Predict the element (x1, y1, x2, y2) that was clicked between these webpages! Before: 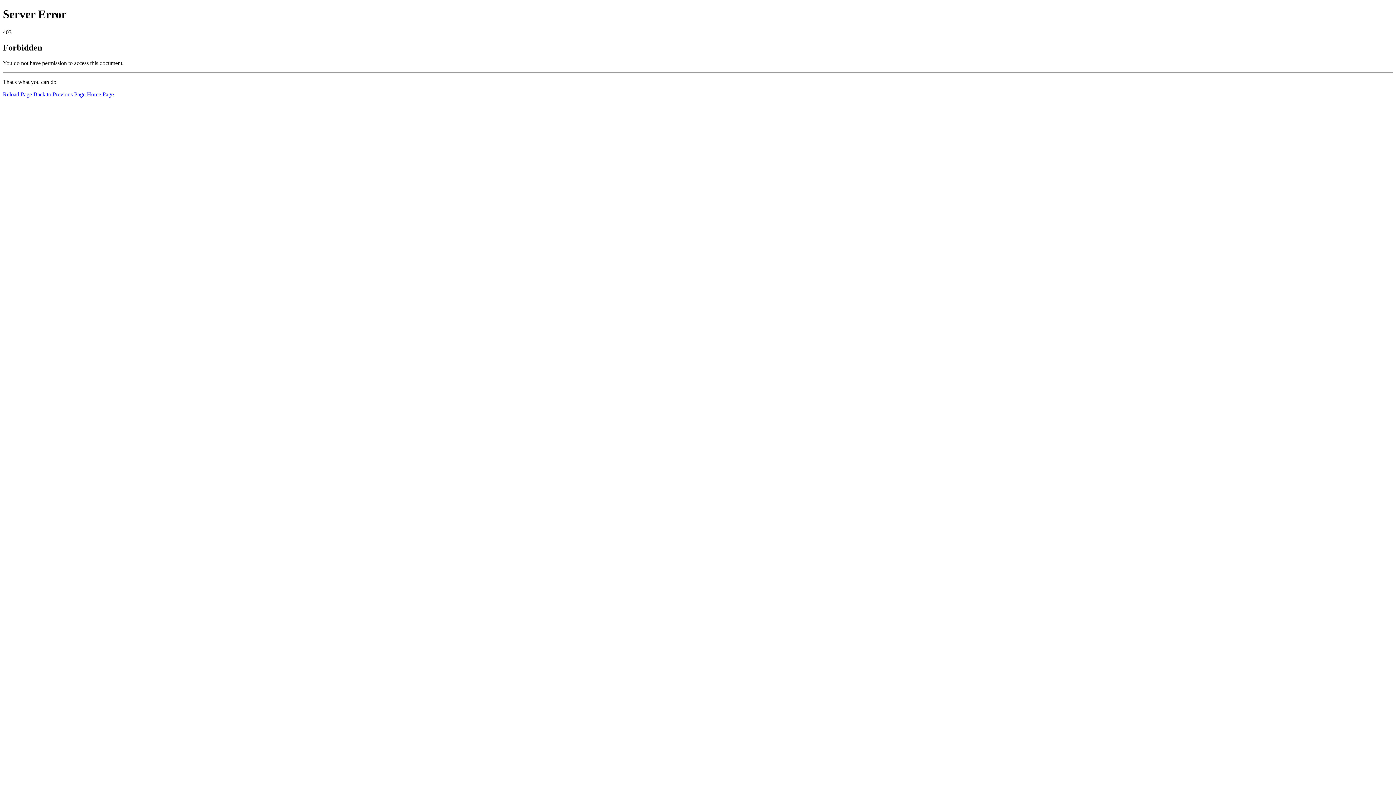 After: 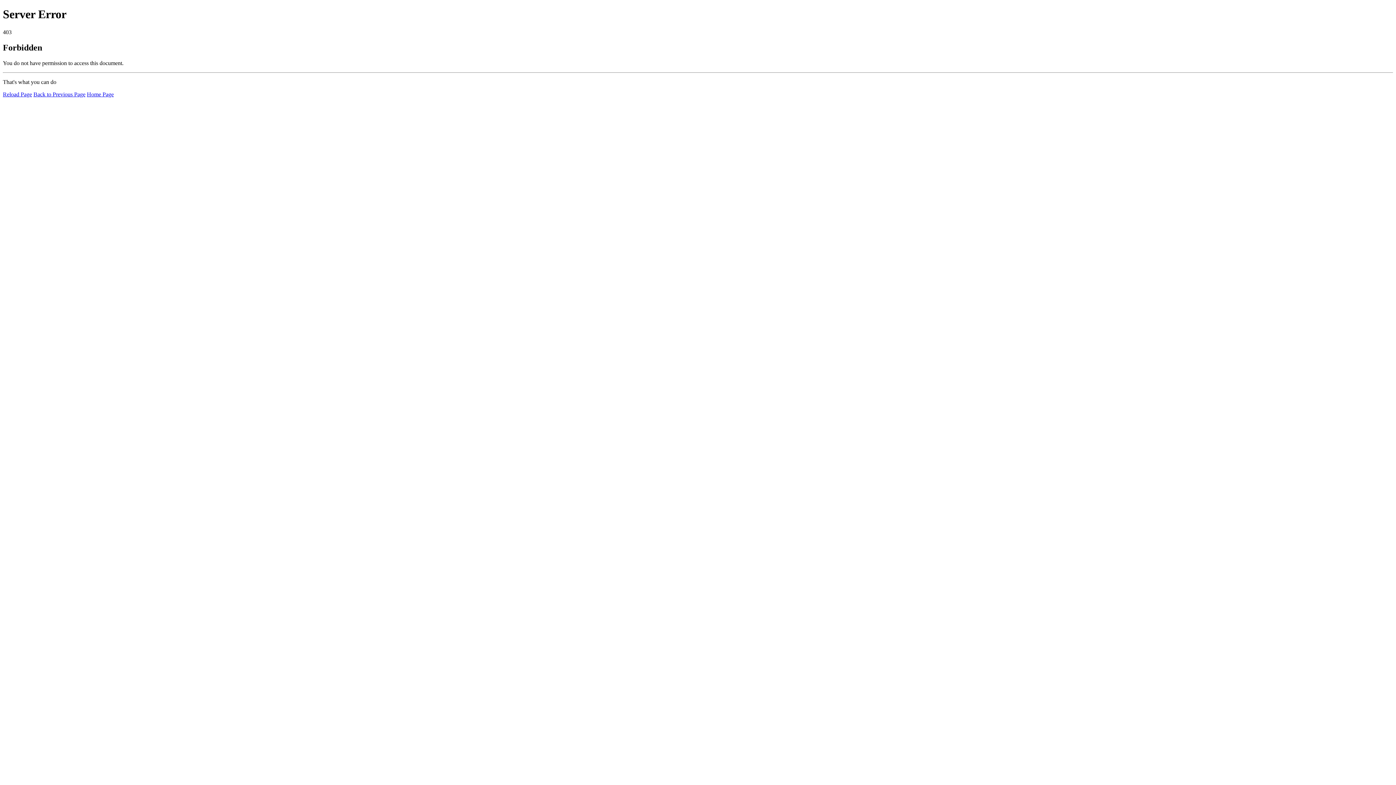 Action: label: Home Page bbox: (86, 91, 113, 97)